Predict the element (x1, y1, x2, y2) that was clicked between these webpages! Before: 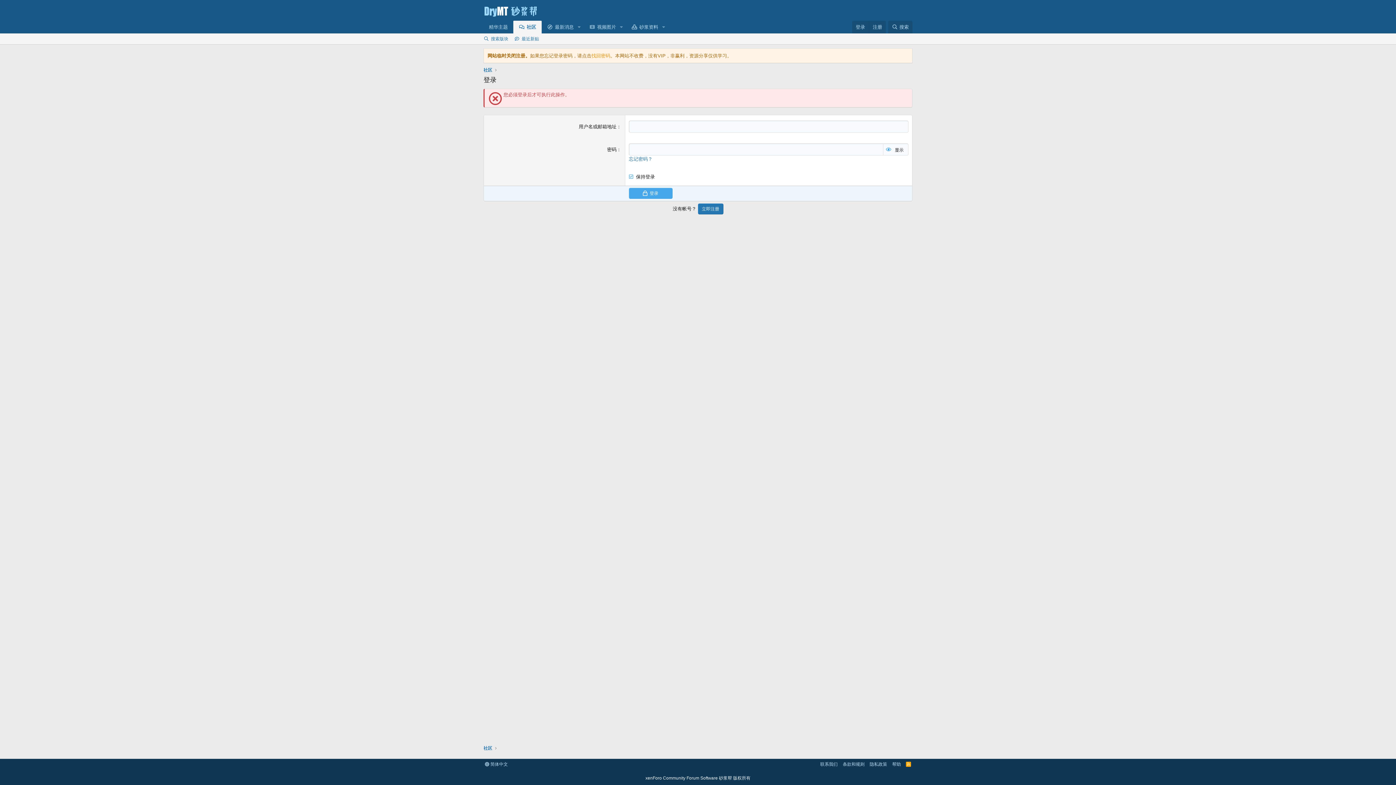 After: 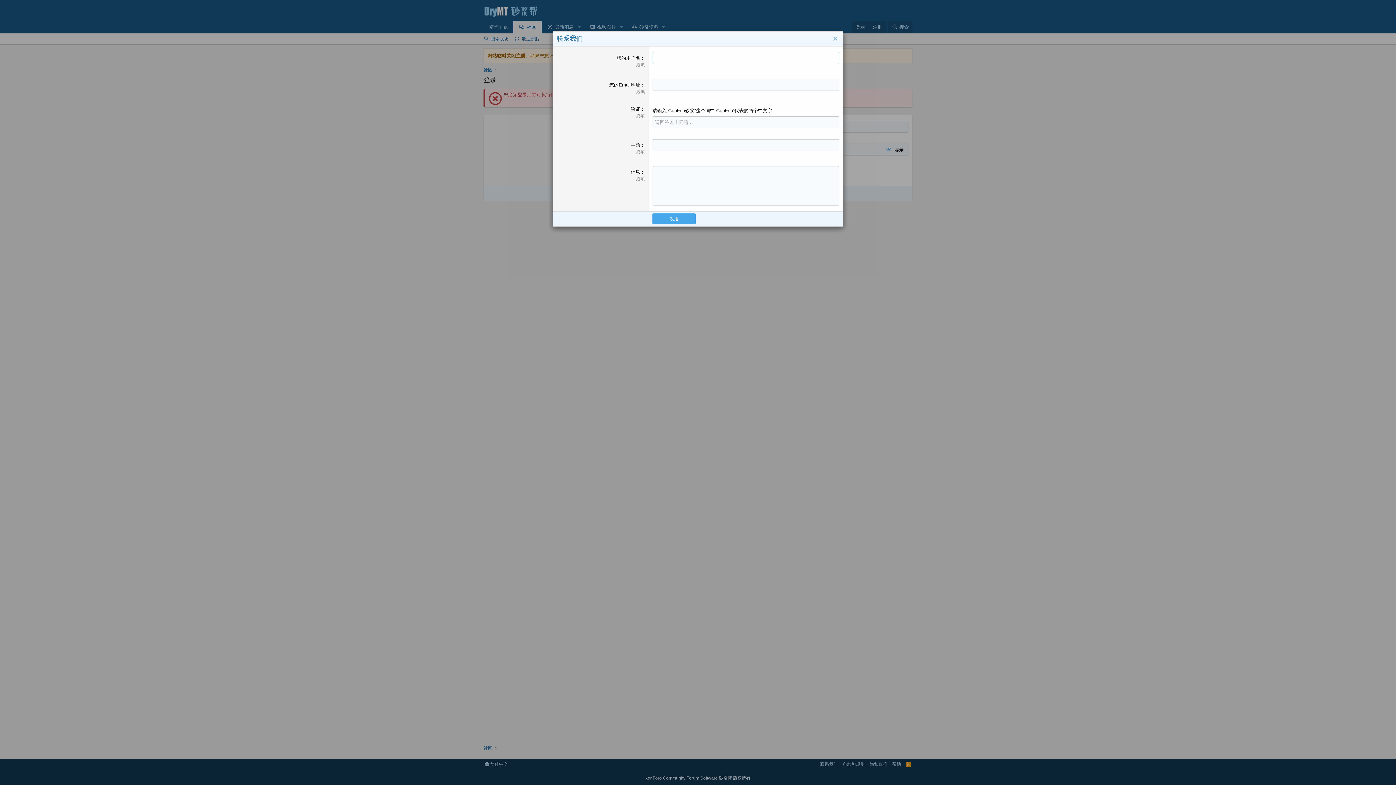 Action: bbox: (818, 761, 839, 768) label: 联系我们